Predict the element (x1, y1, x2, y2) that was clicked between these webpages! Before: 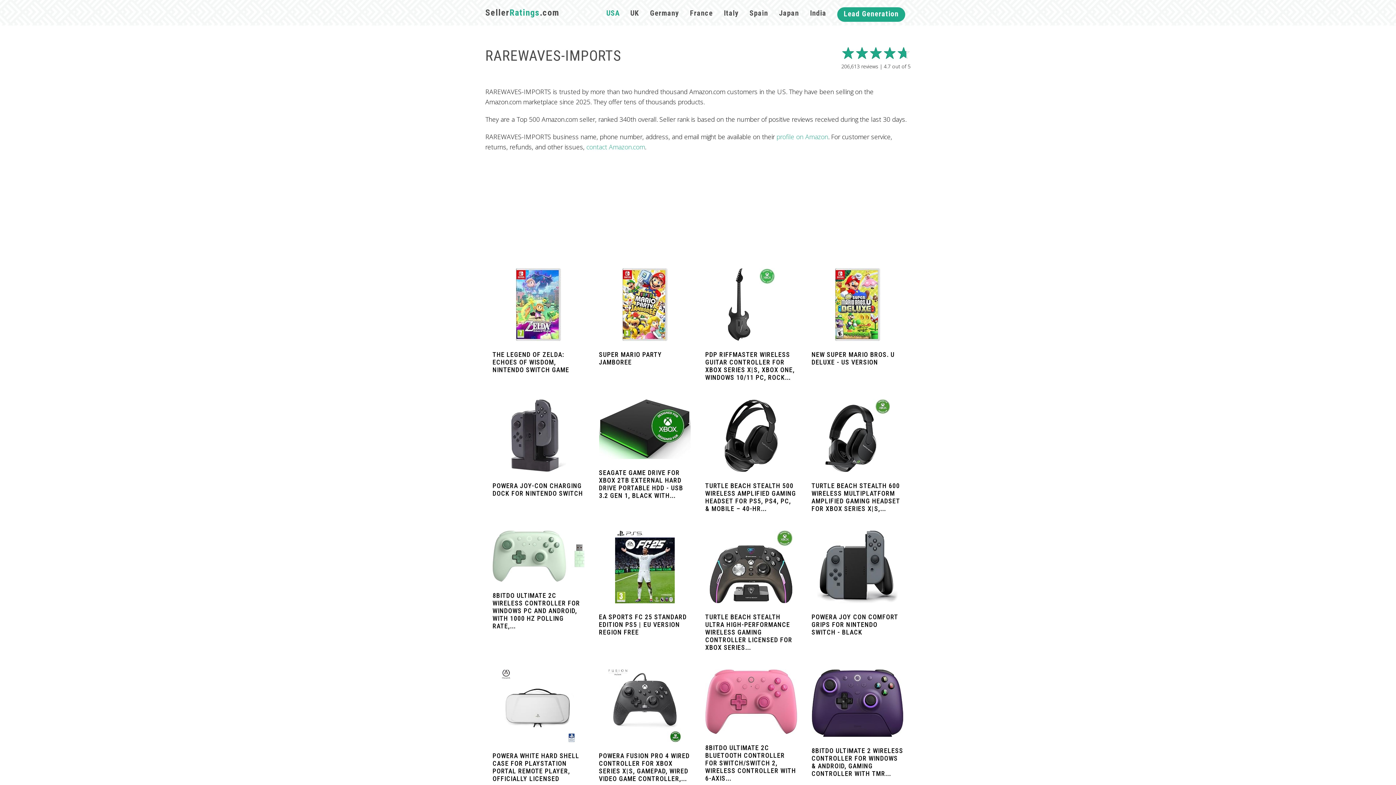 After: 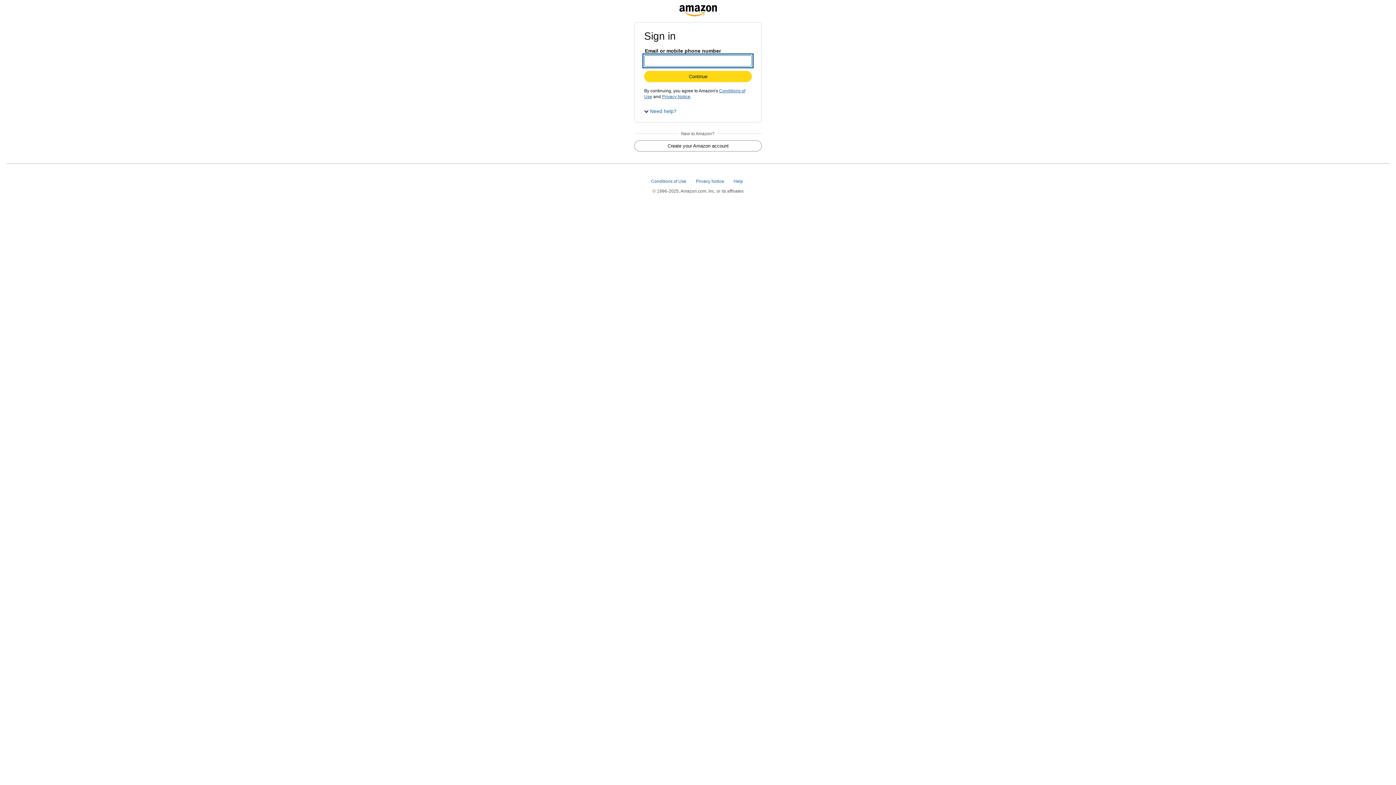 Action: label: contact Amazon.com bbox: (586, 142, 645, 151)